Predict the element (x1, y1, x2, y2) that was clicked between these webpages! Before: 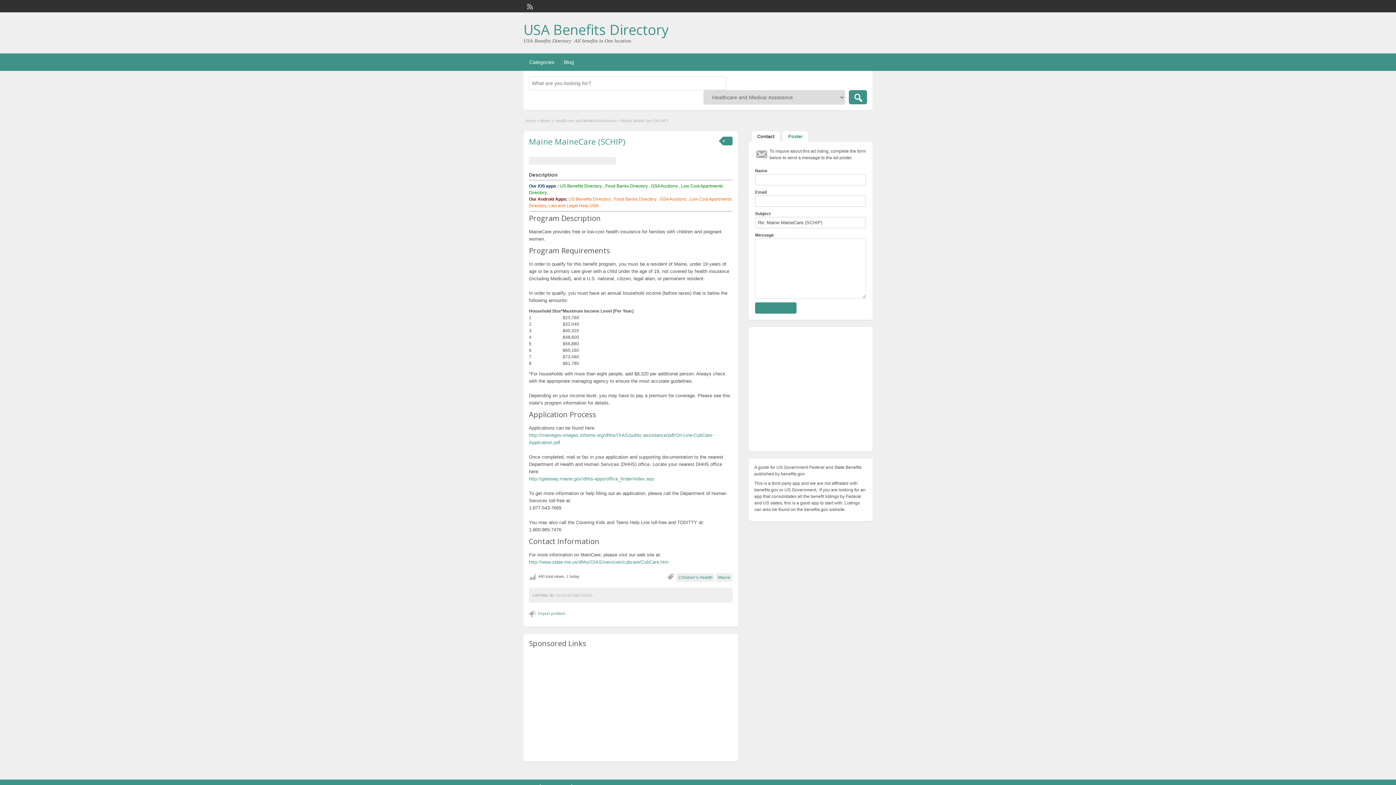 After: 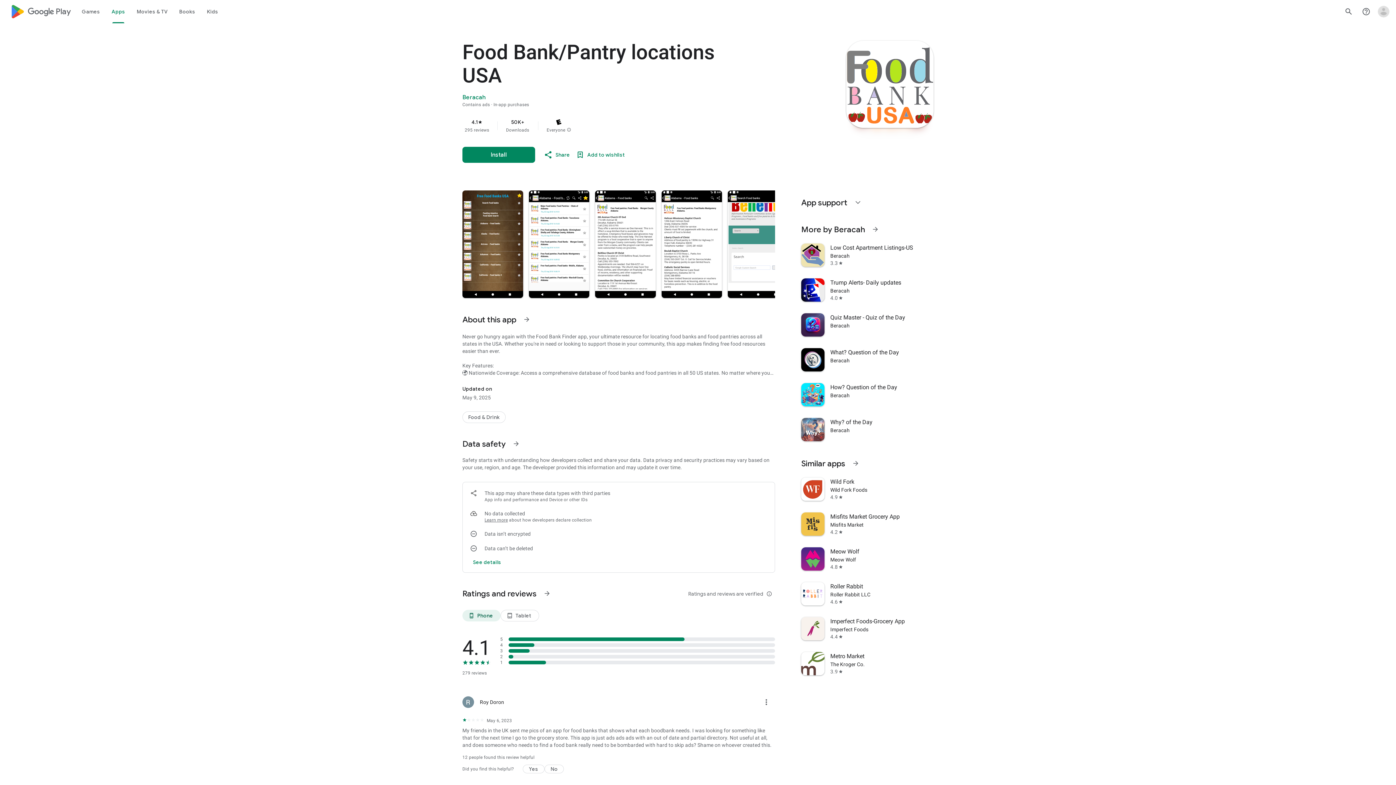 Action: bbox: (614, 196, 656, 201) label: Food Banks Directory